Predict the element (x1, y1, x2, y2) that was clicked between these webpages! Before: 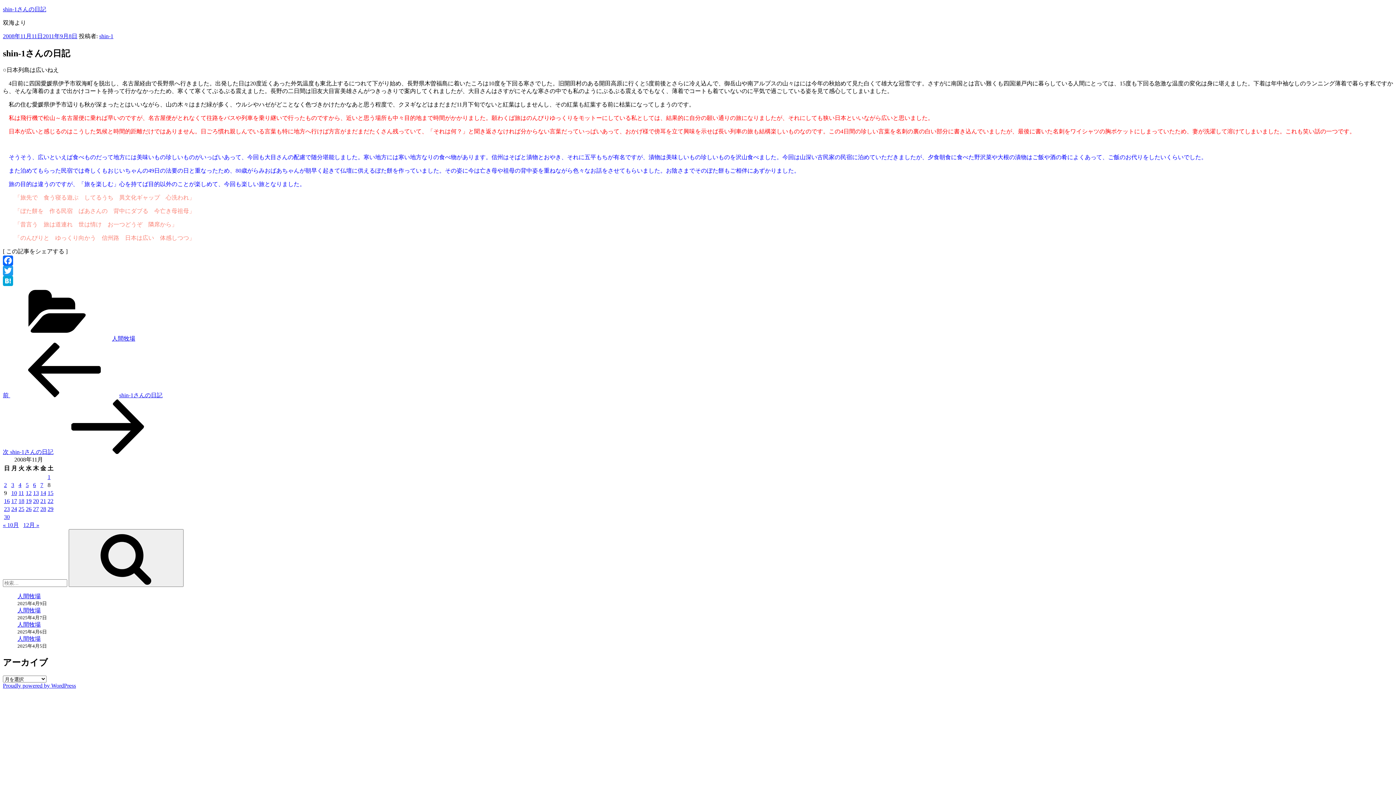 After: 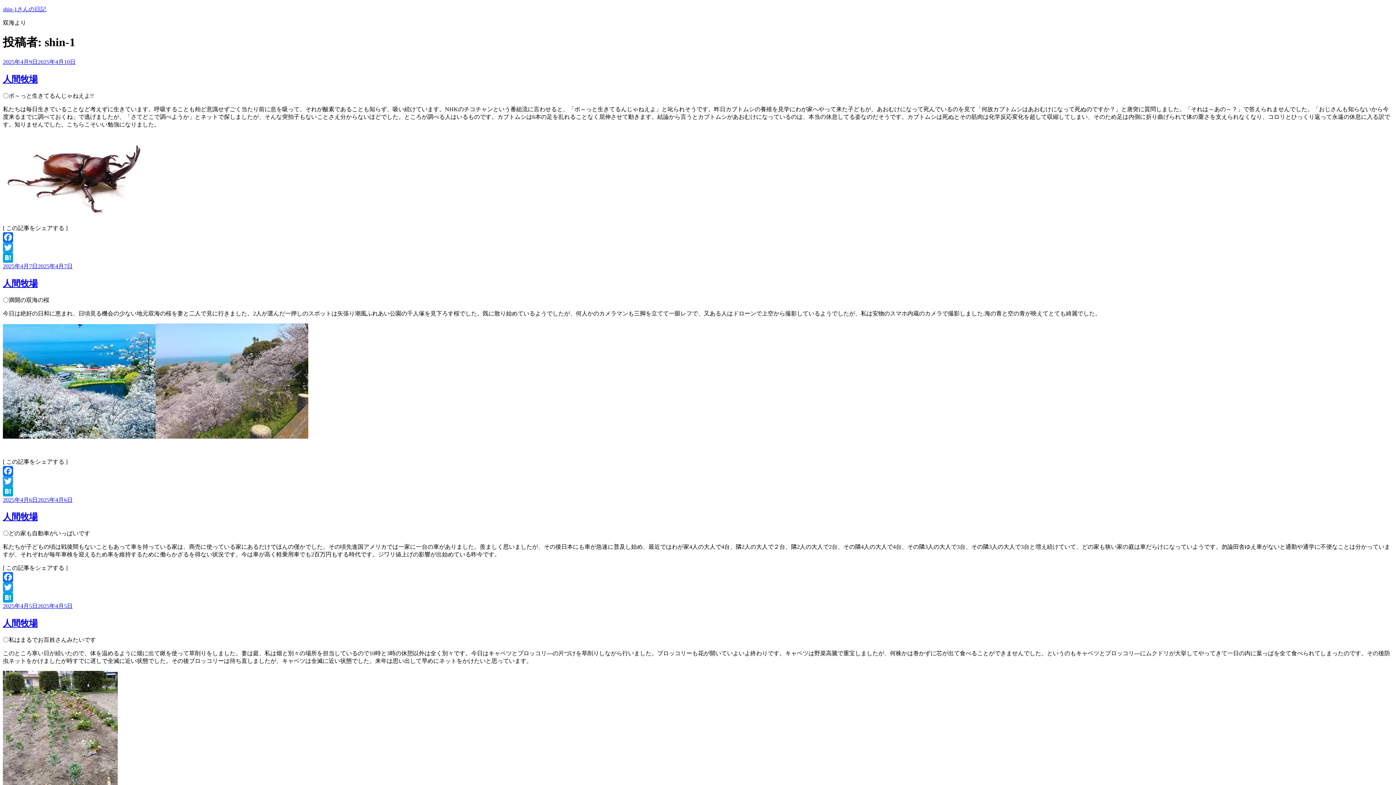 Action: bbox: (99, 33, 113, 39) label: shin-1